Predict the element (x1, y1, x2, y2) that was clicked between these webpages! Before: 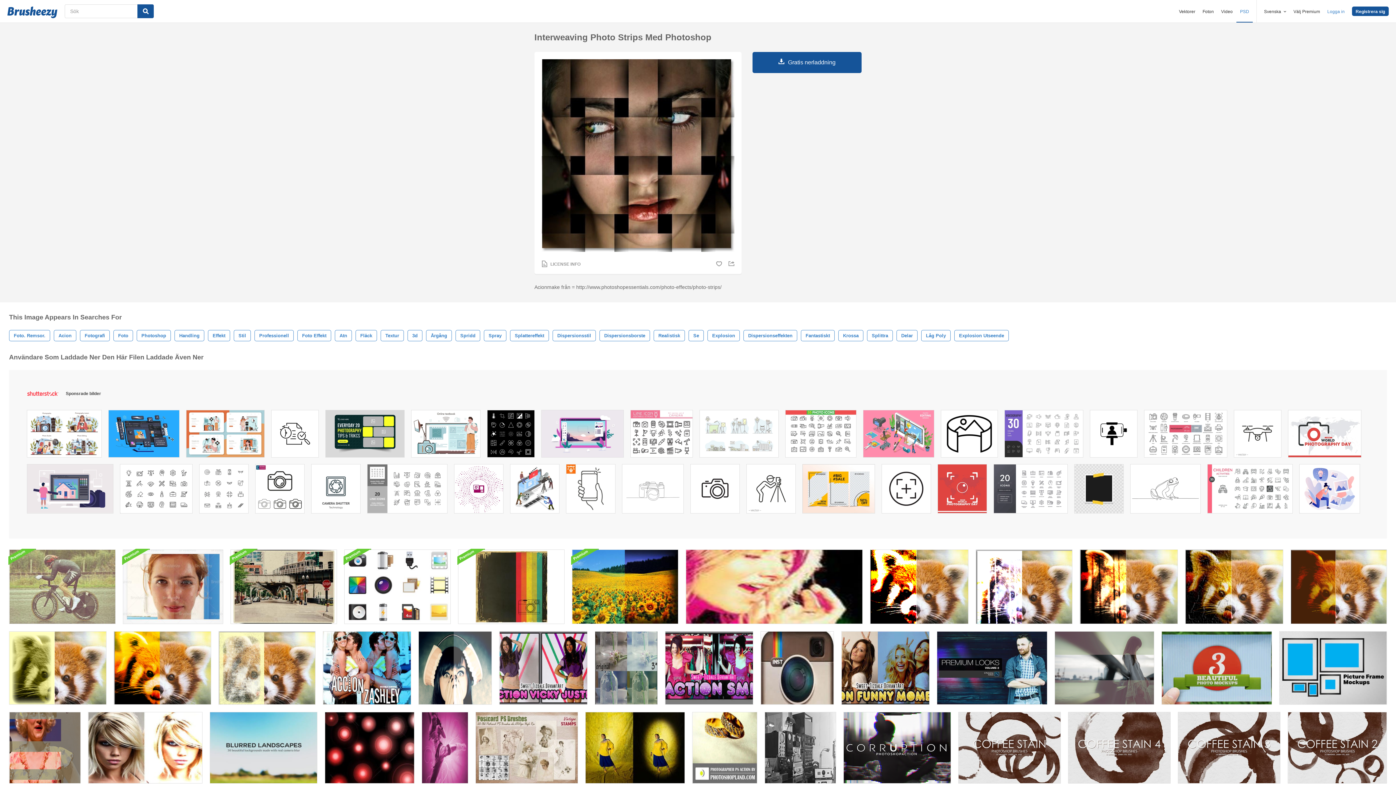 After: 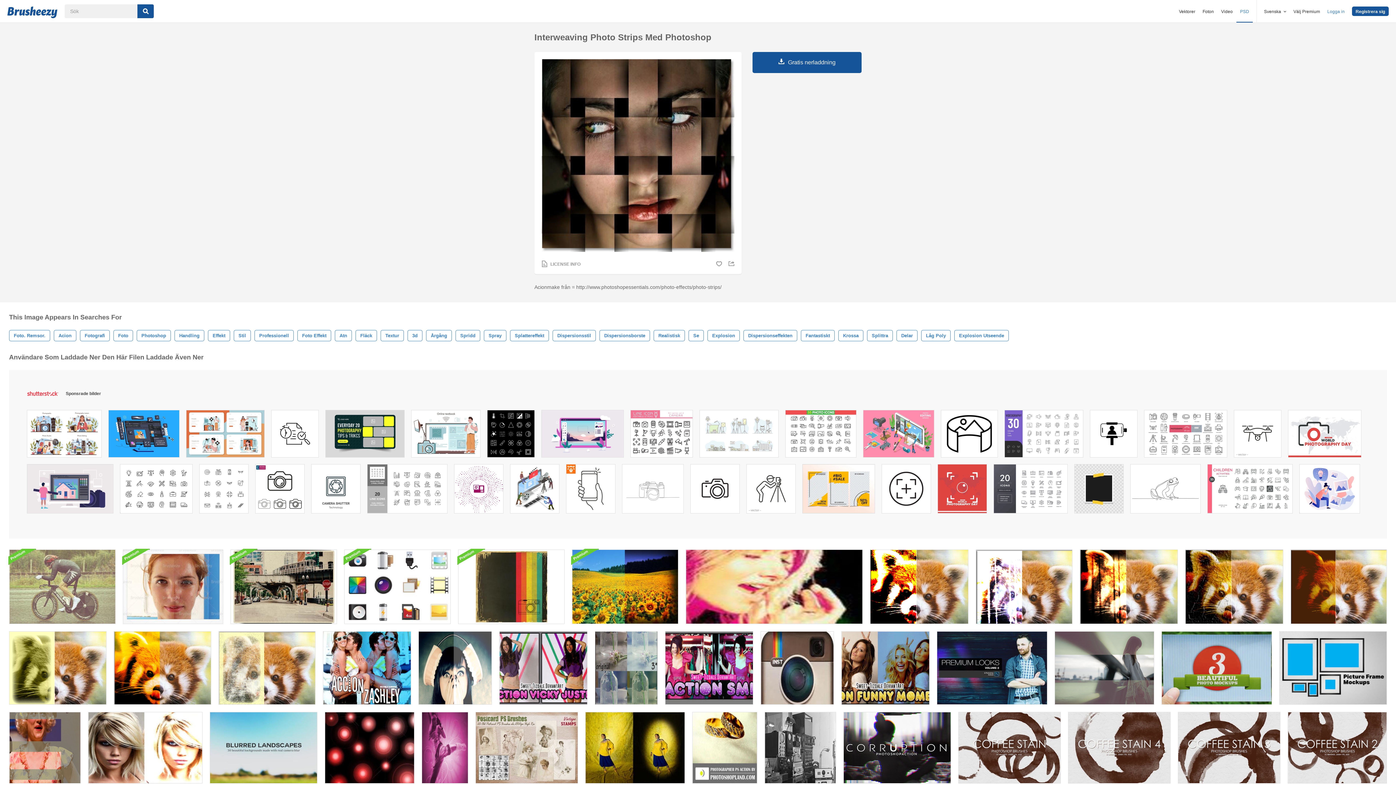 Action: bbox: (1130, 464, 1200, 517)